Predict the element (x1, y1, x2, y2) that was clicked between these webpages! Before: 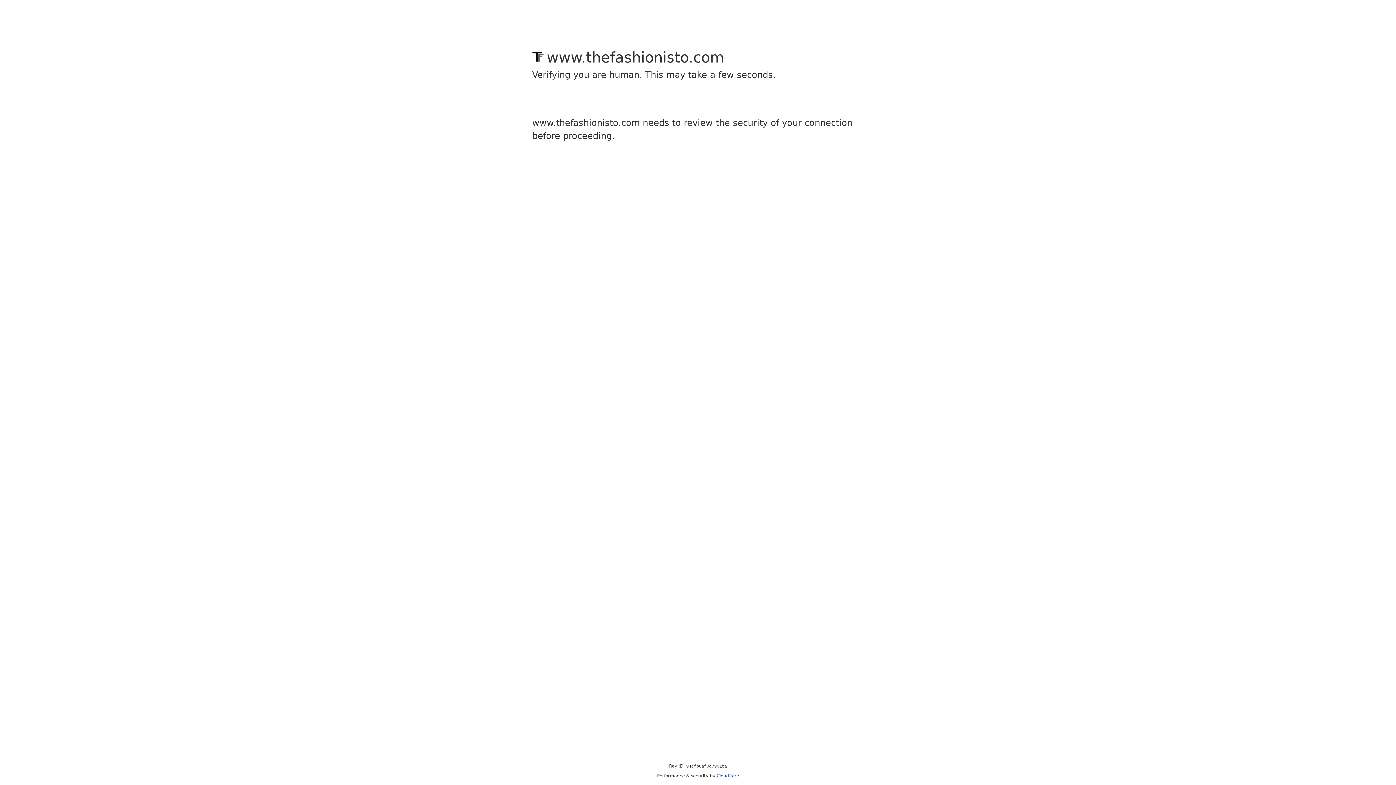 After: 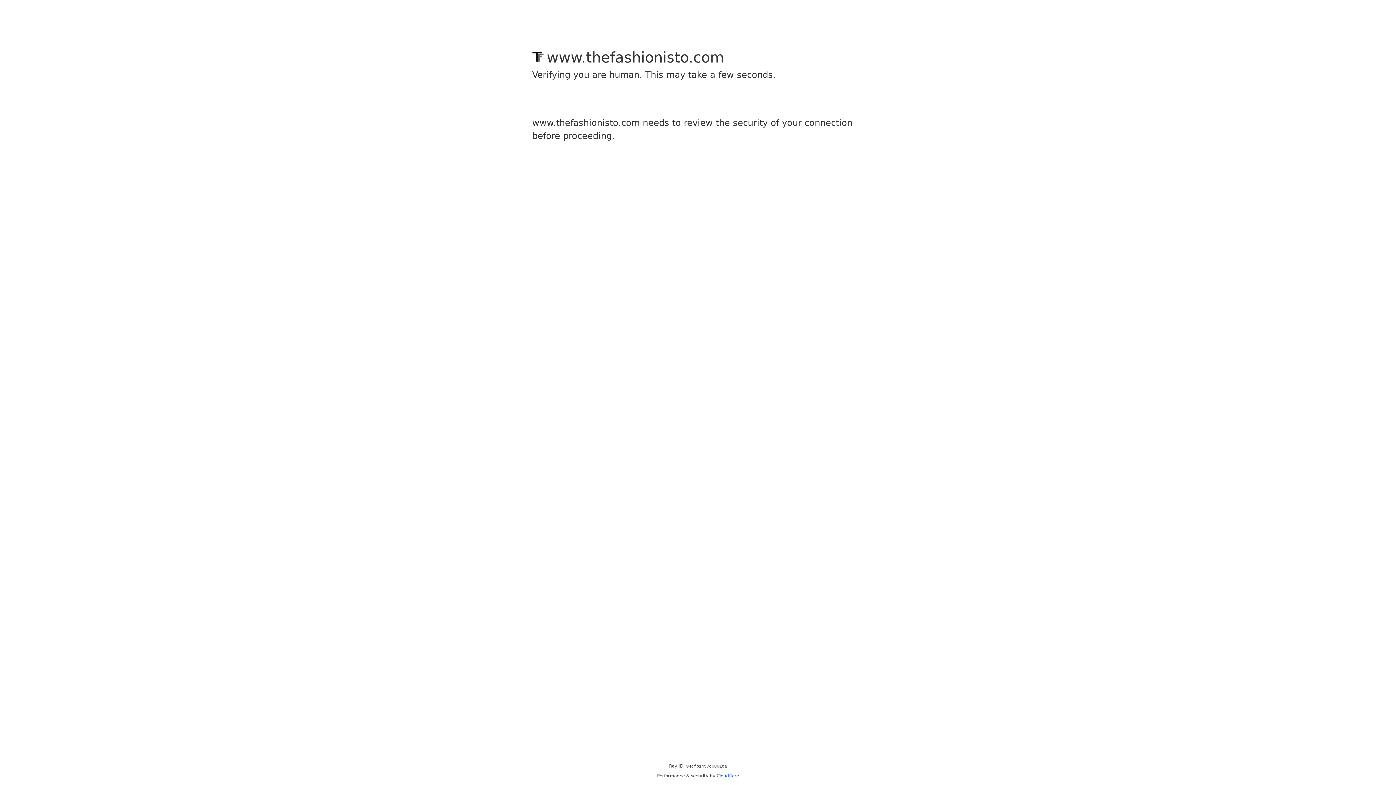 Action: label: Cloudflare bbox: (716, 773, 739, 778)